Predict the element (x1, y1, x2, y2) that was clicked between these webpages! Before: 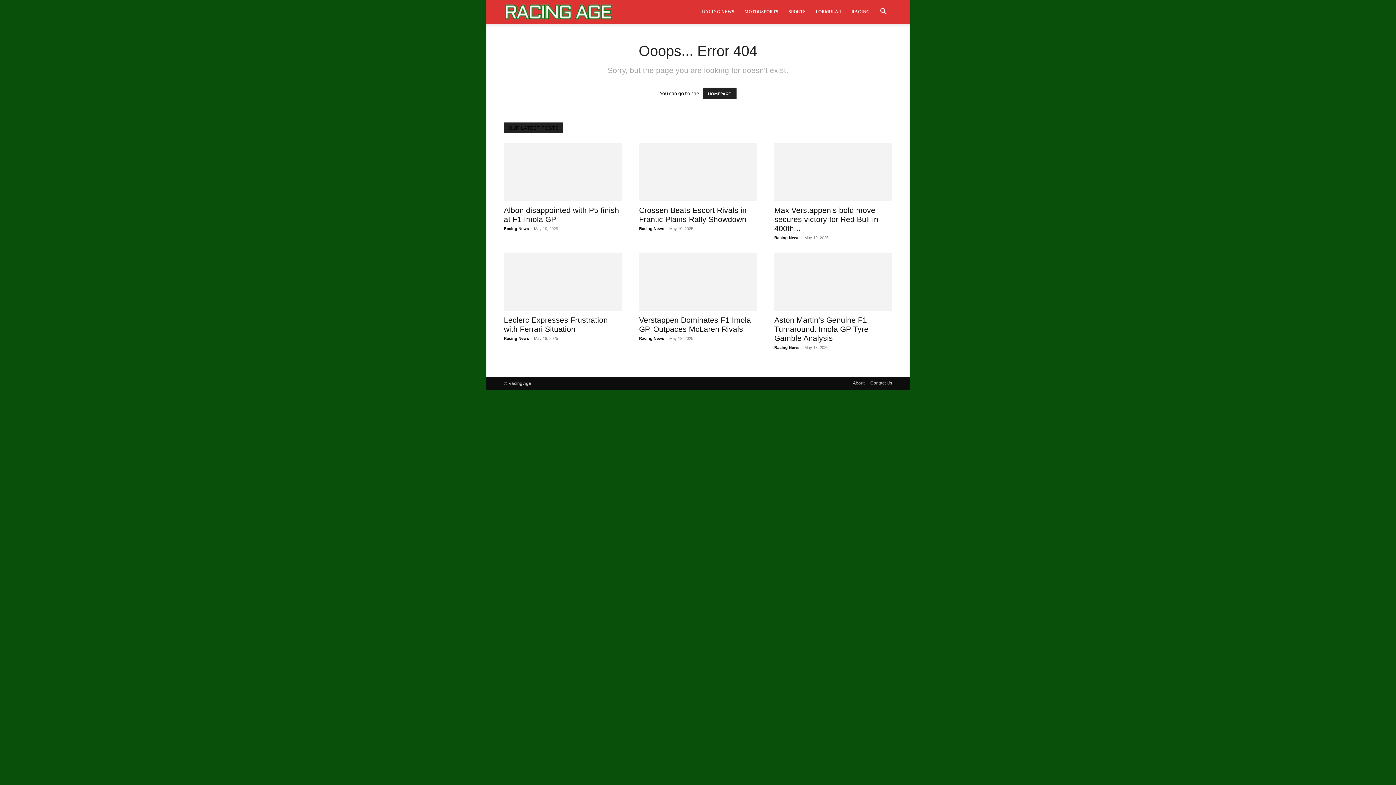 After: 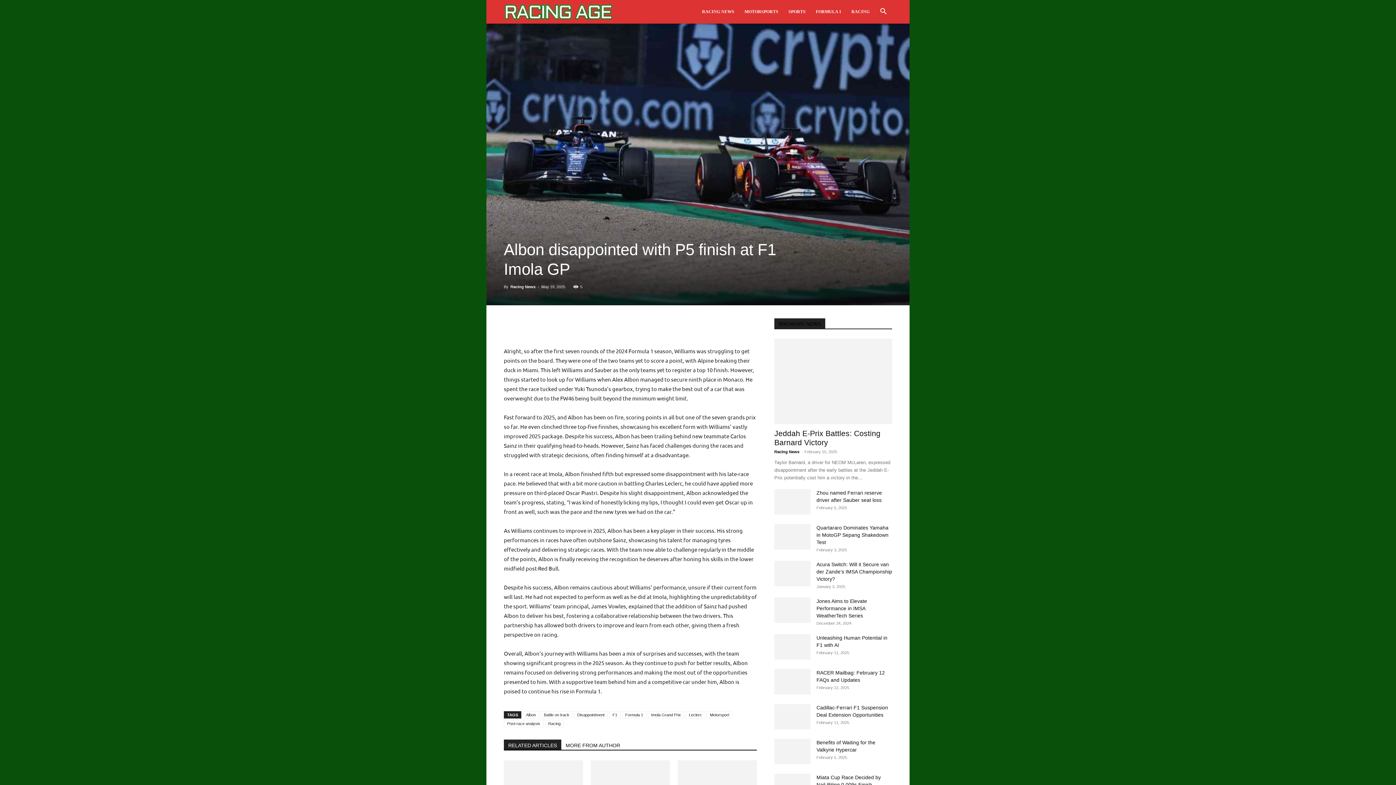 Action: bbox: (504, 142, 621, 201)